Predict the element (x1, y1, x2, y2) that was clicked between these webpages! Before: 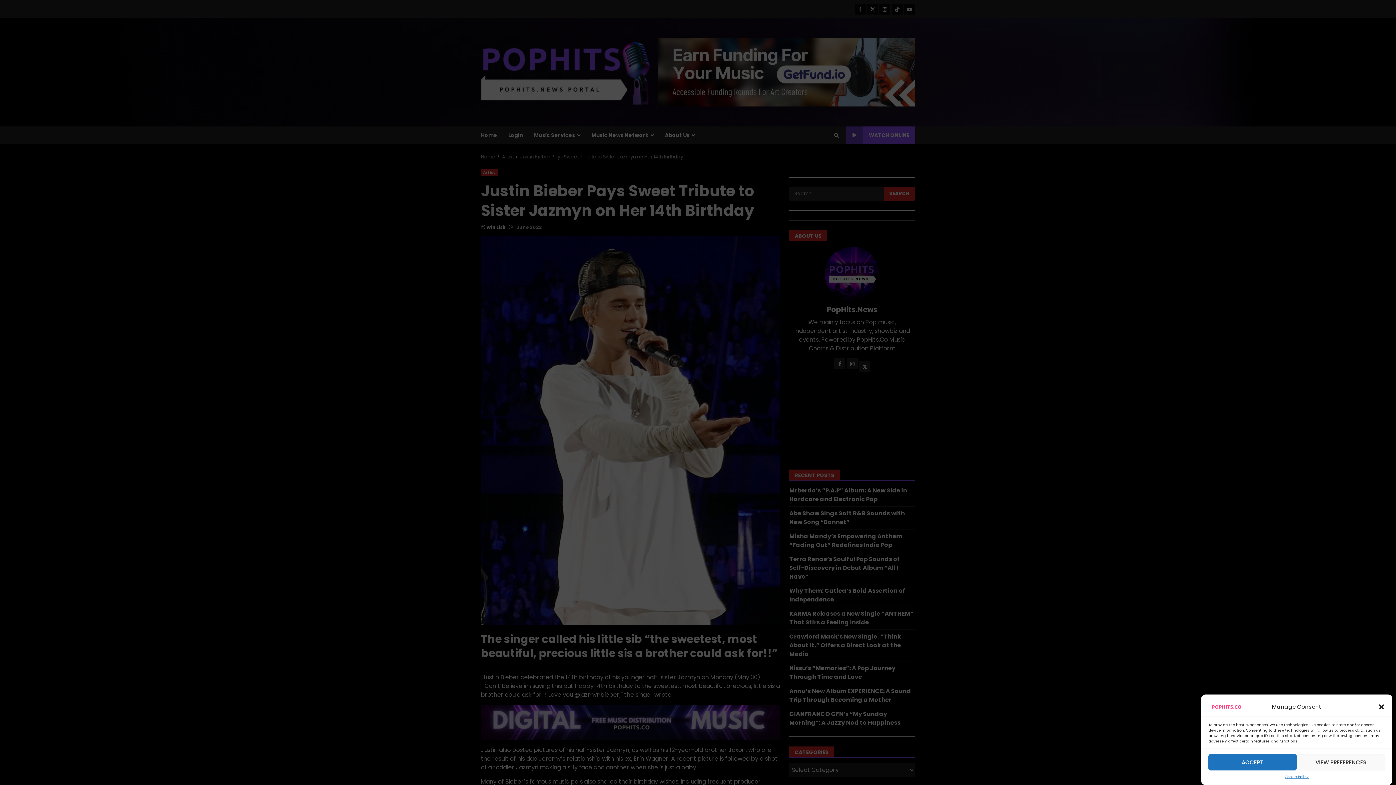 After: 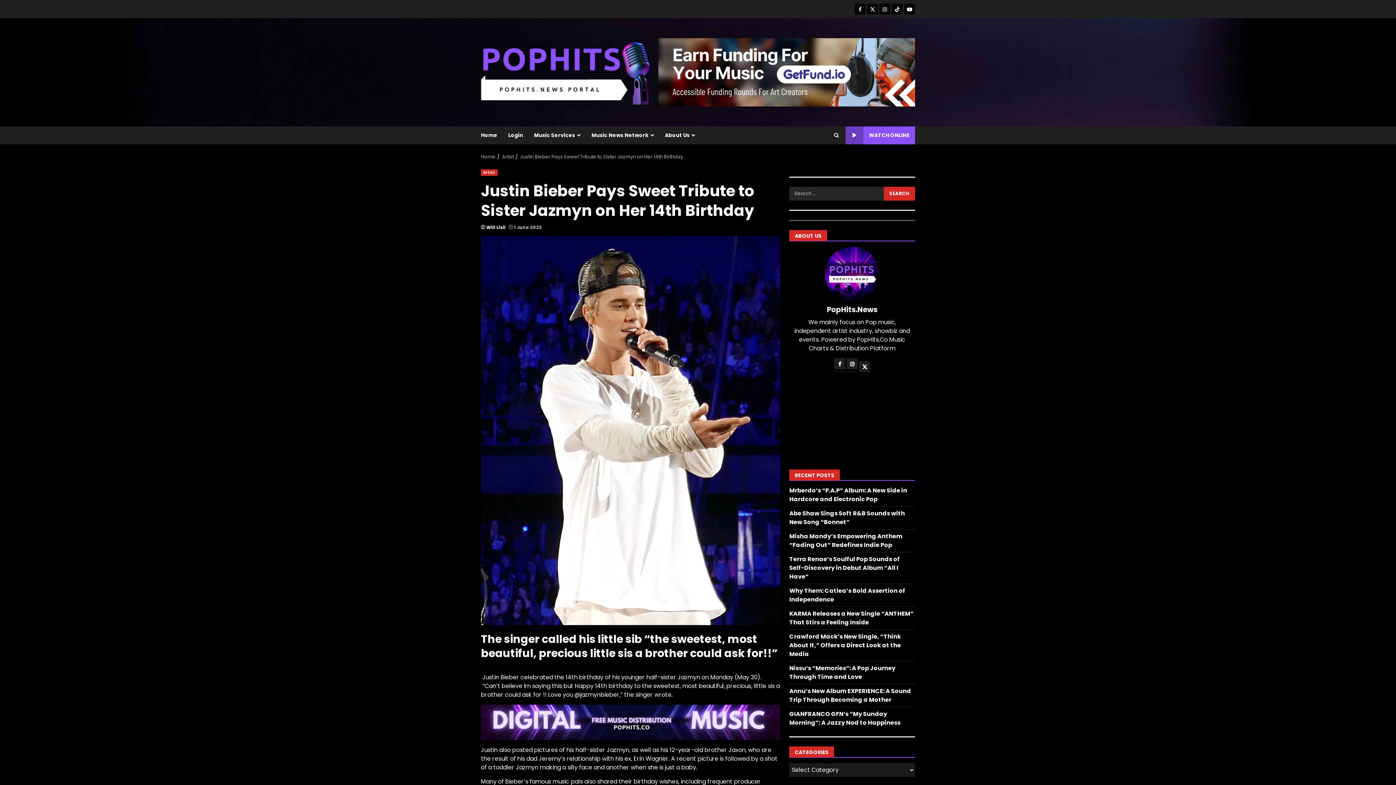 Action: label: ACCEPT bbox: (1208, 754, 1297, 770)